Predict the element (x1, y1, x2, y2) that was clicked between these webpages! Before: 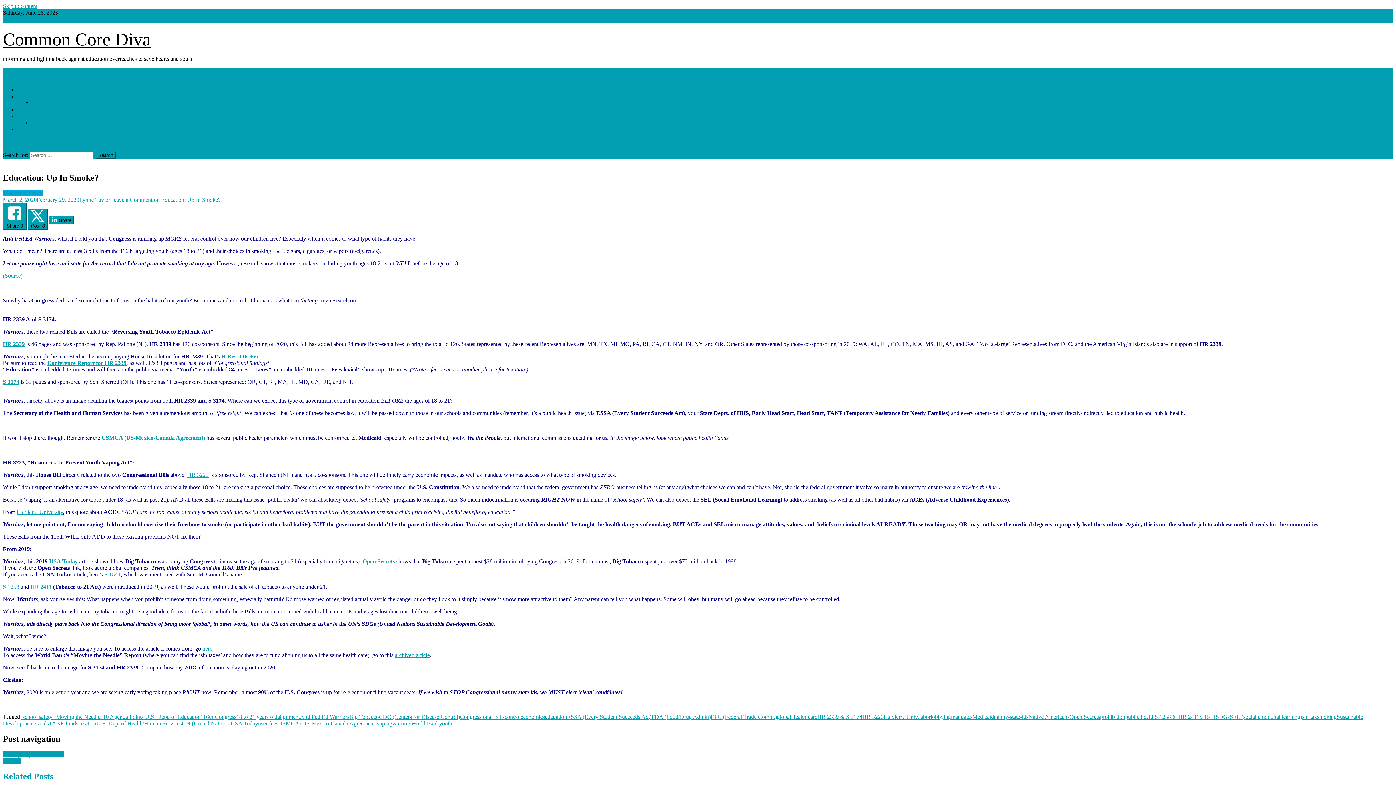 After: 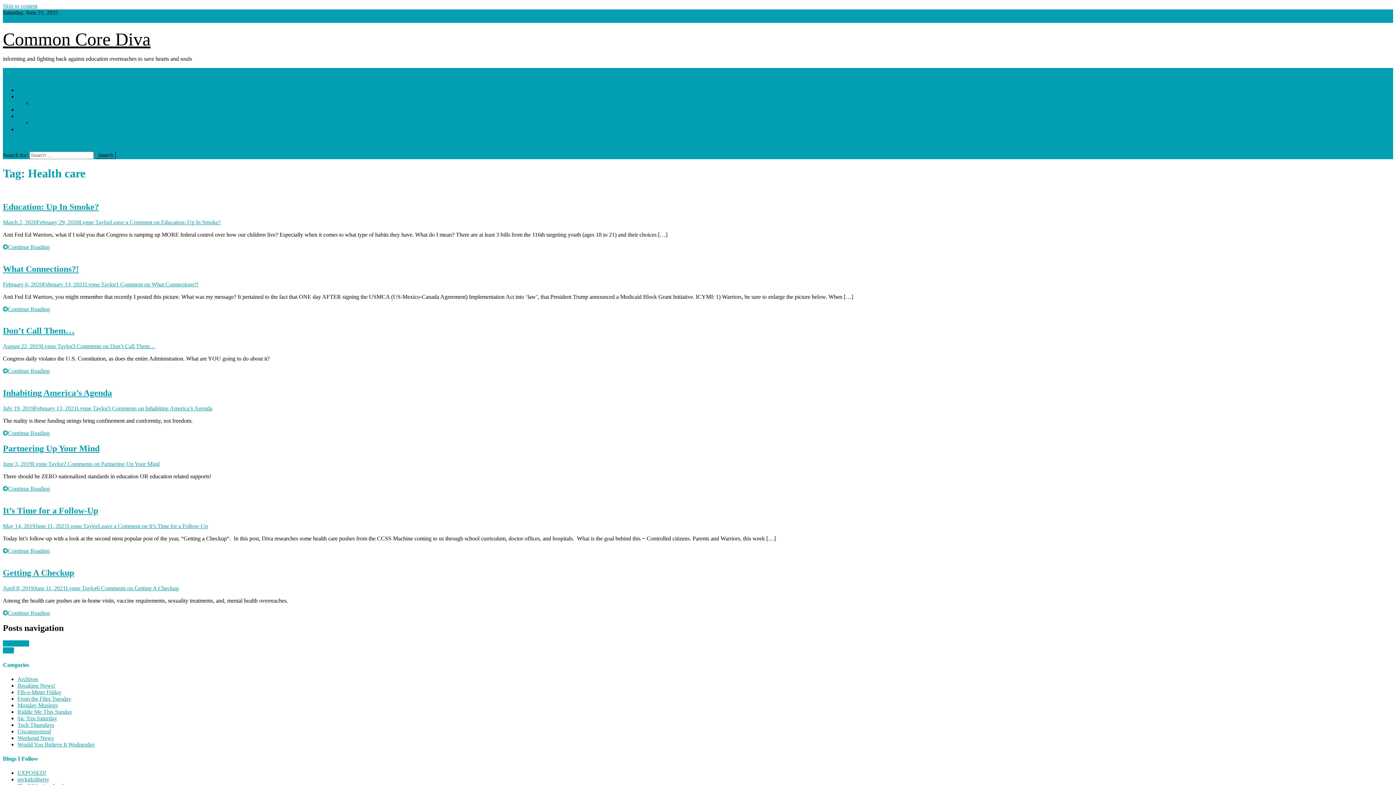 Action: label: Health care bbox: (791, 714, 817, 720)